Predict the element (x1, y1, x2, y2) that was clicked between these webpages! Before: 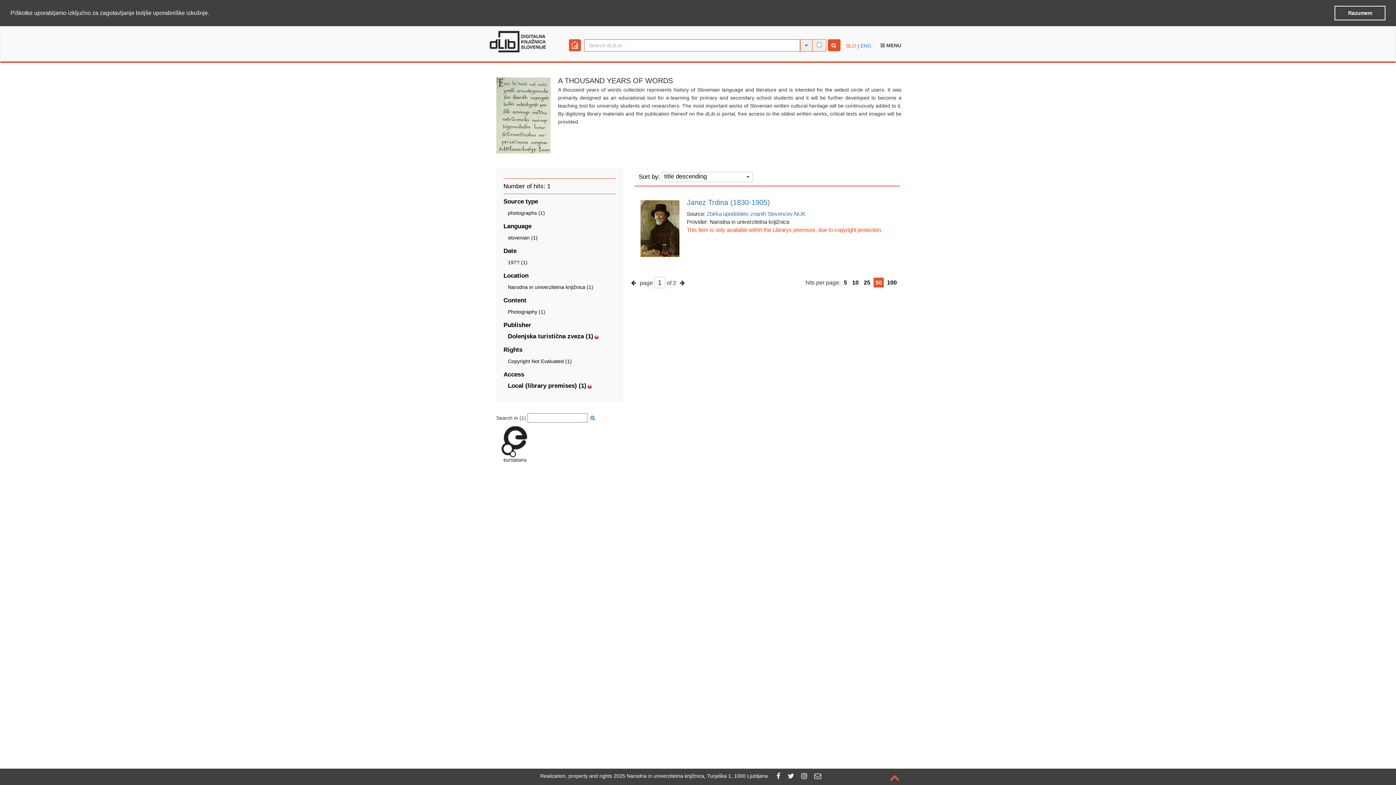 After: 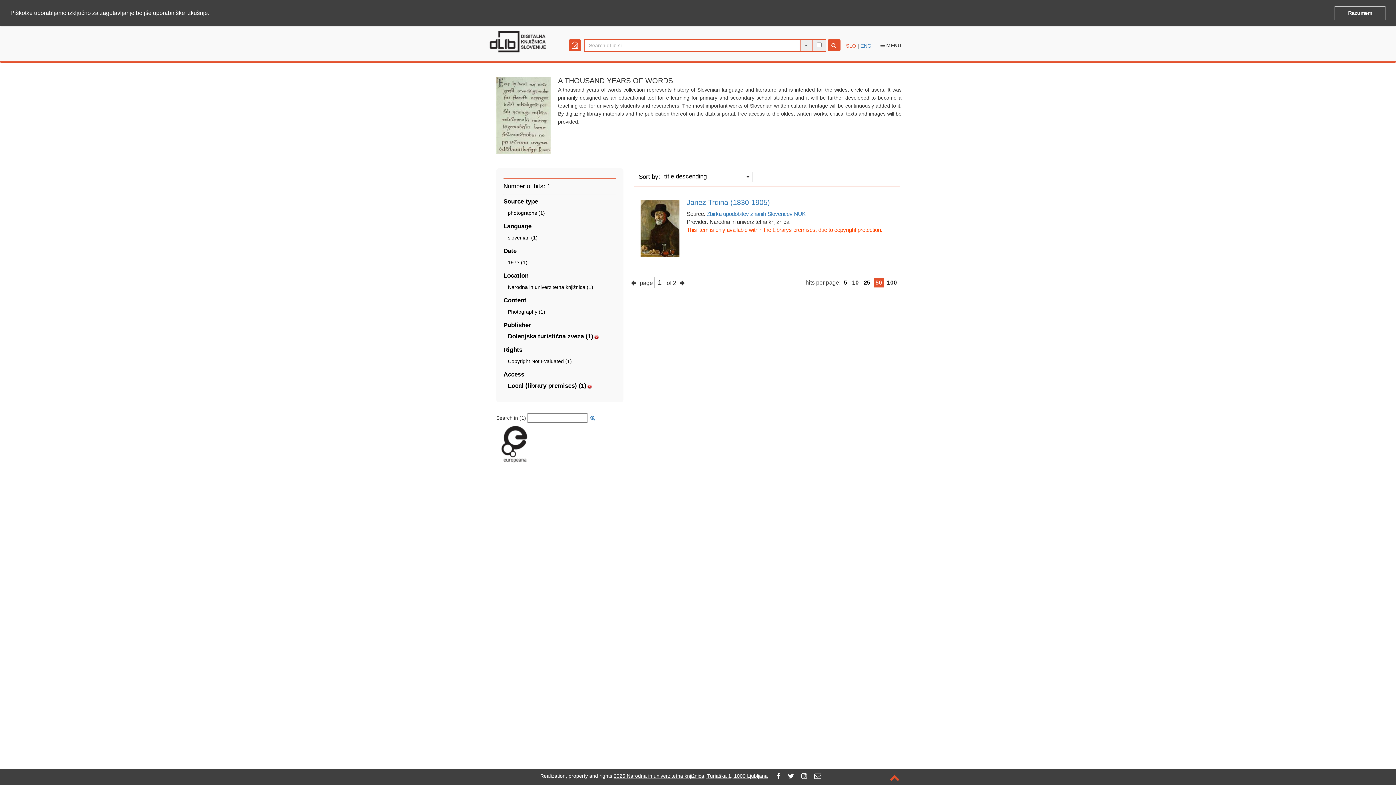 Action: bbox: (613, 773, 768, 779) label: 2025 Narodna in univerzitetna knjižnica, Turjaška 1, 1000 Ljubljana